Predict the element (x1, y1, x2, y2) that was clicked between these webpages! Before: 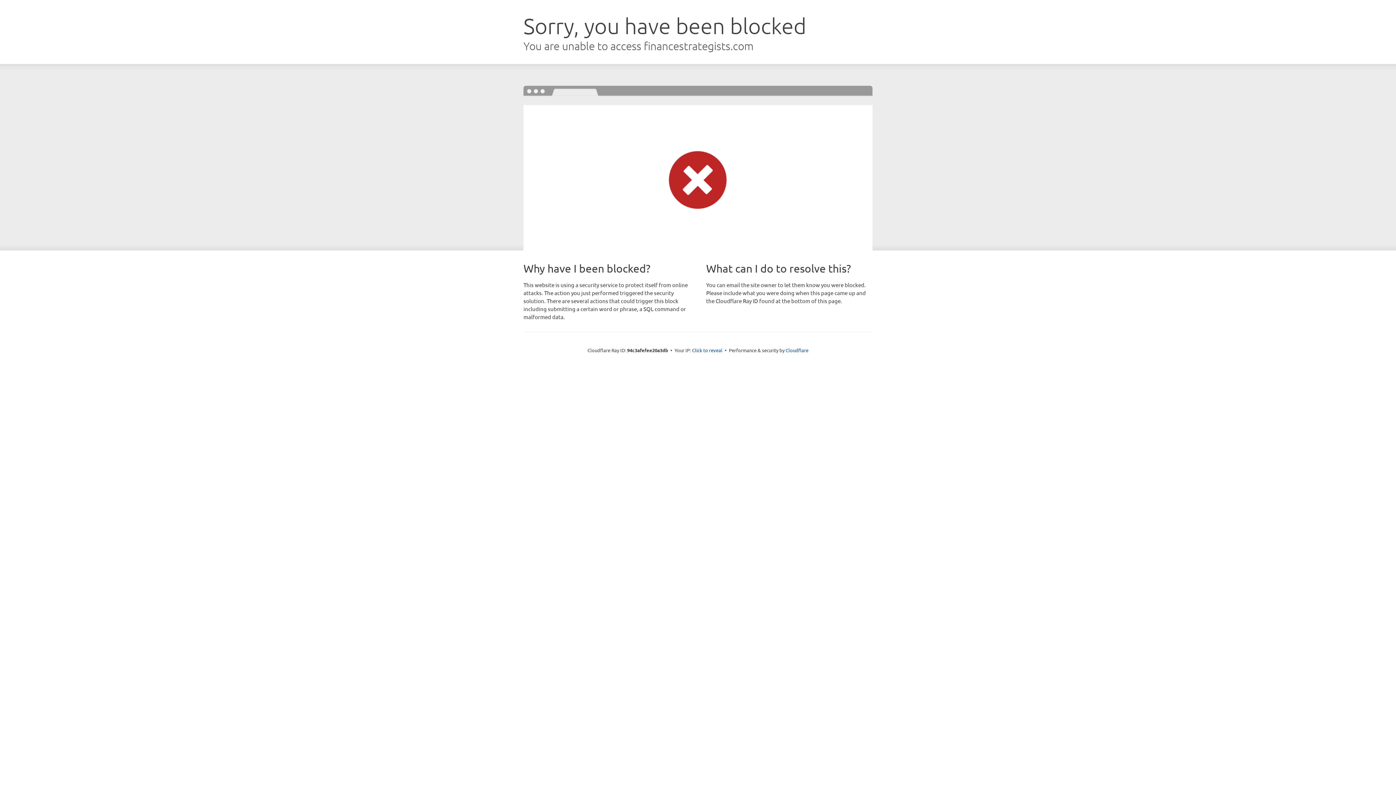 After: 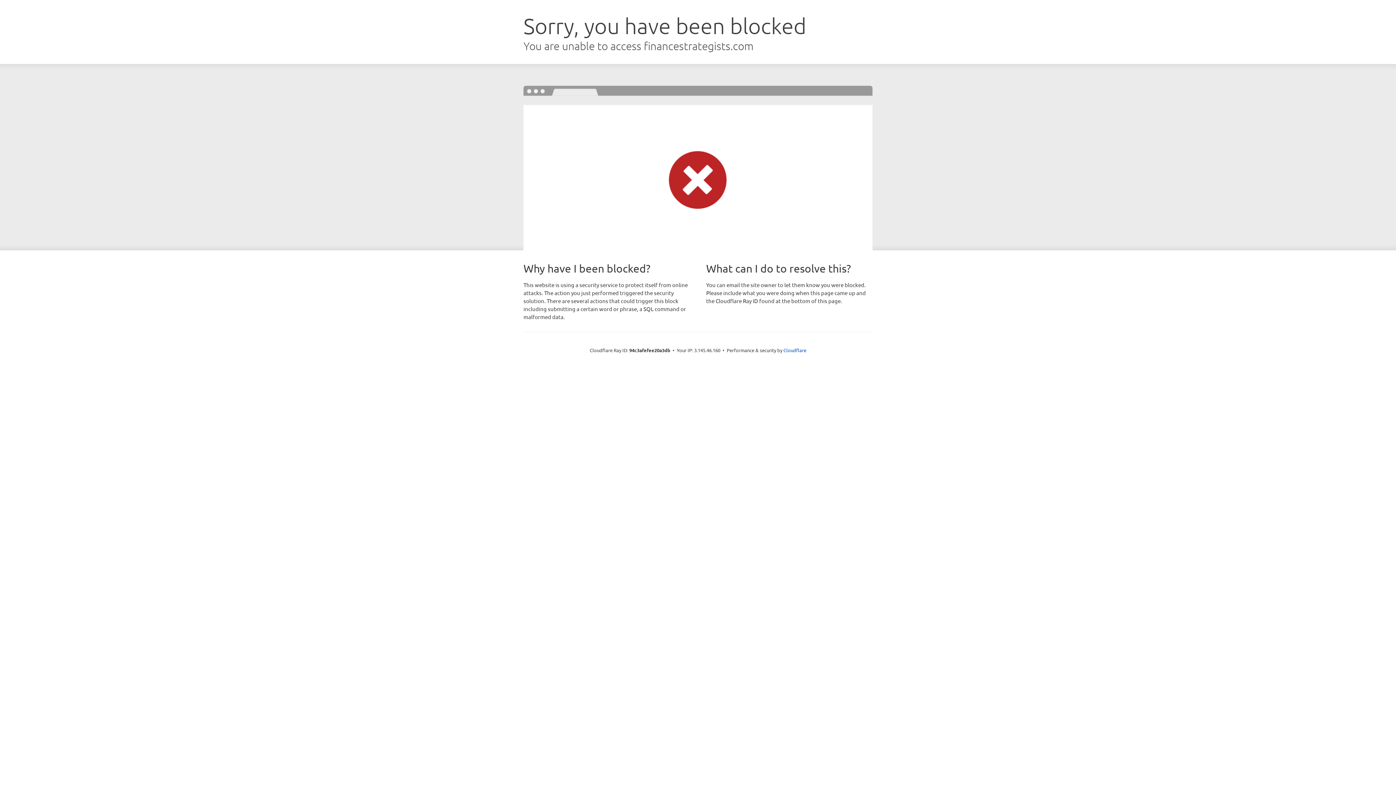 Action: label: Click to reveal bbox: (692, 346, 722, 353)